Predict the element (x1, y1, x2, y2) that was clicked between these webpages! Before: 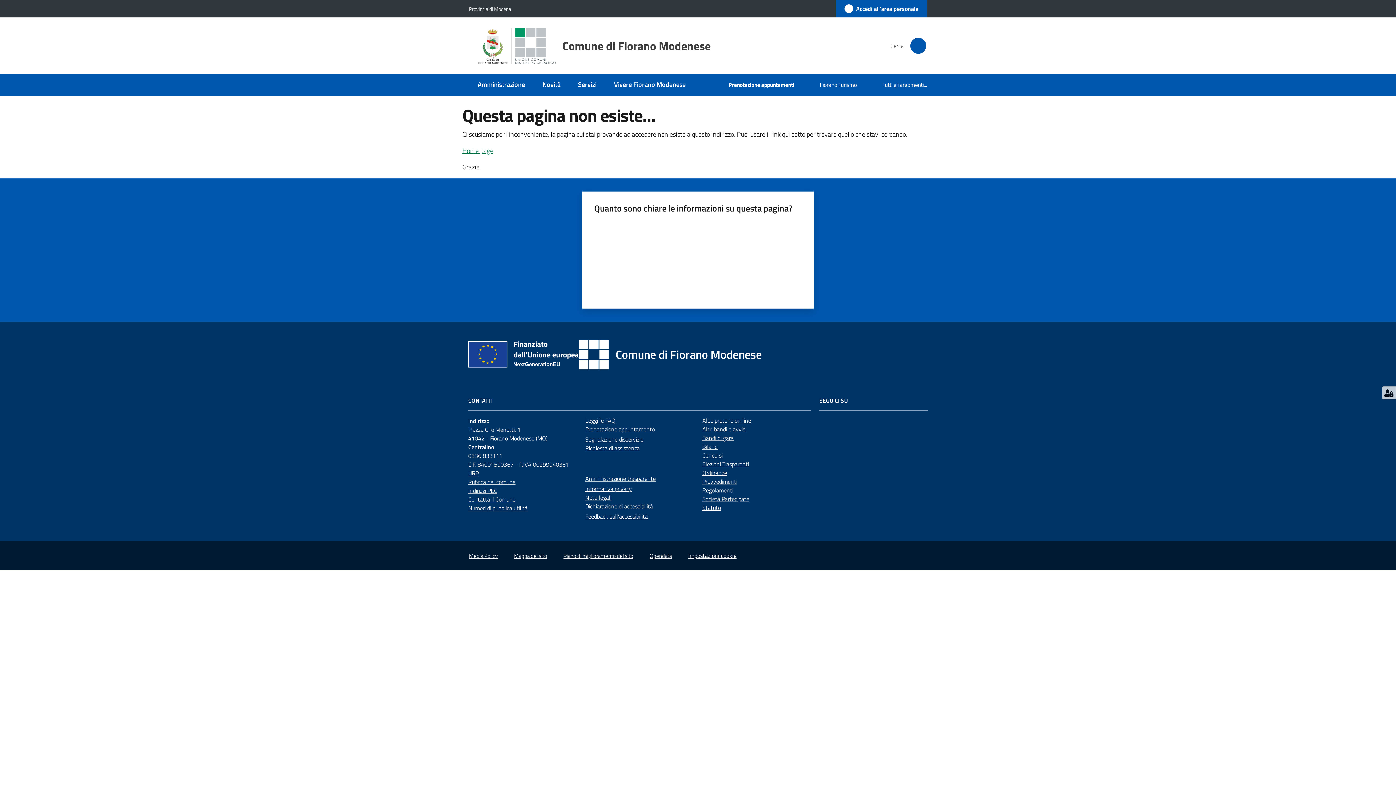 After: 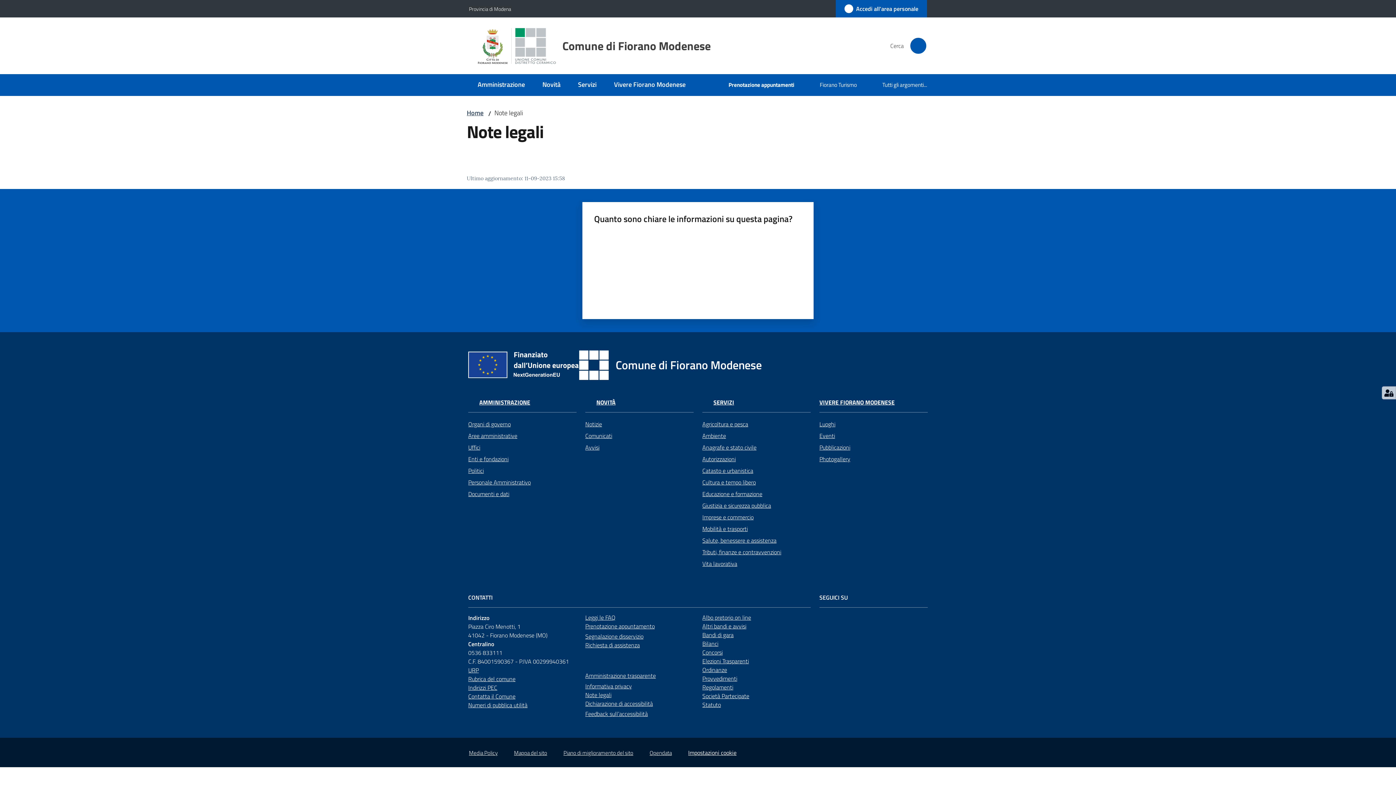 Action: bbox: (585, 493, 611, 502) label: Note legali